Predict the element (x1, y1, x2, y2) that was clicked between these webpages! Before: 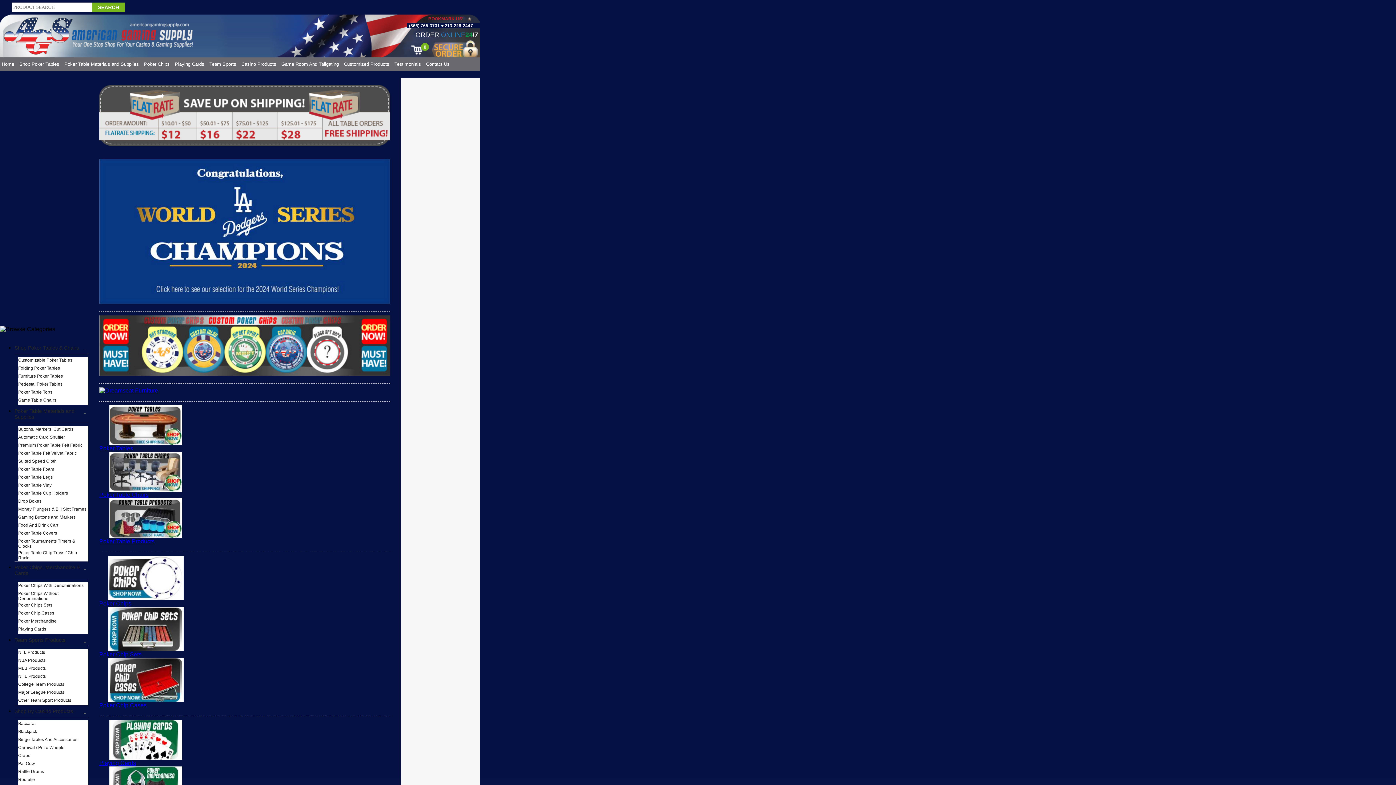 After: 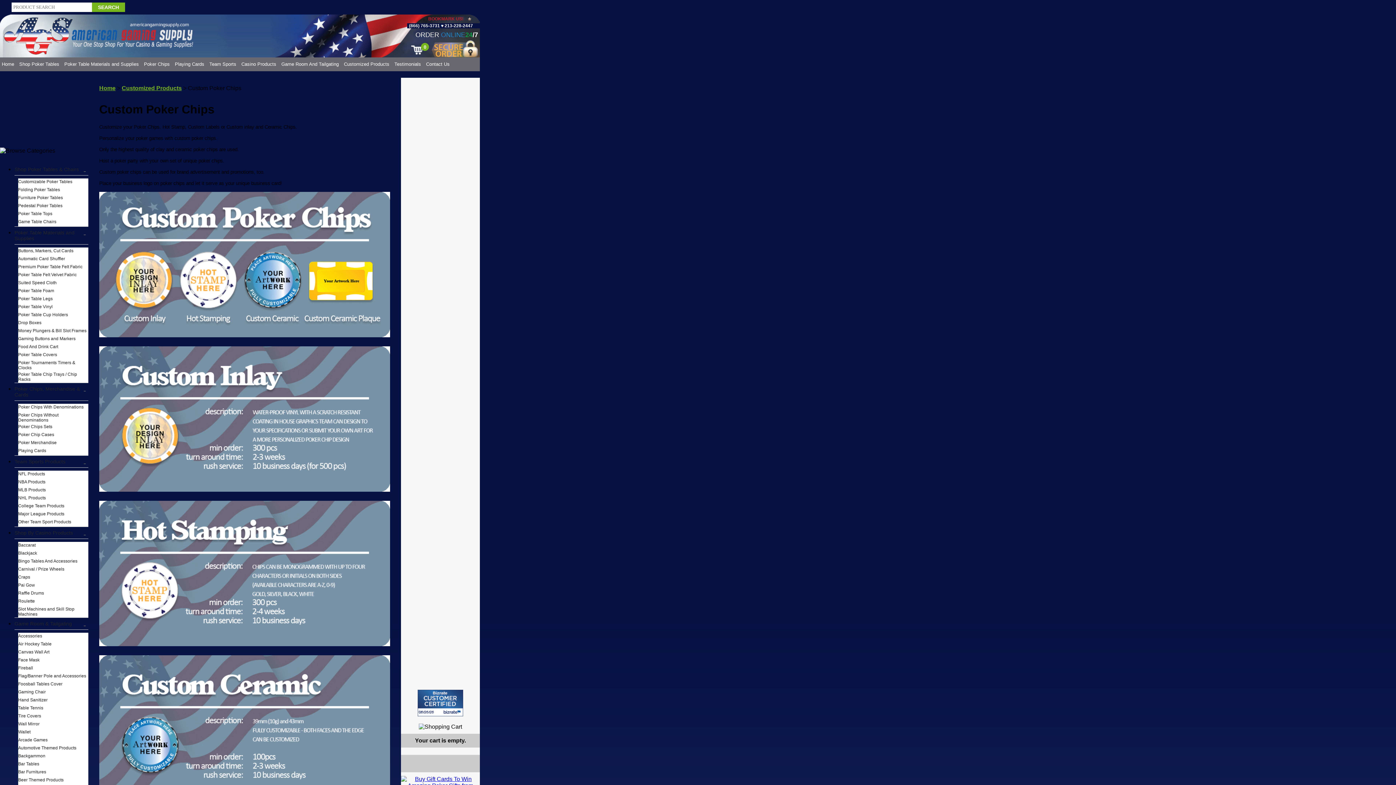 Action: bbox: (99, 315, 390, 376)